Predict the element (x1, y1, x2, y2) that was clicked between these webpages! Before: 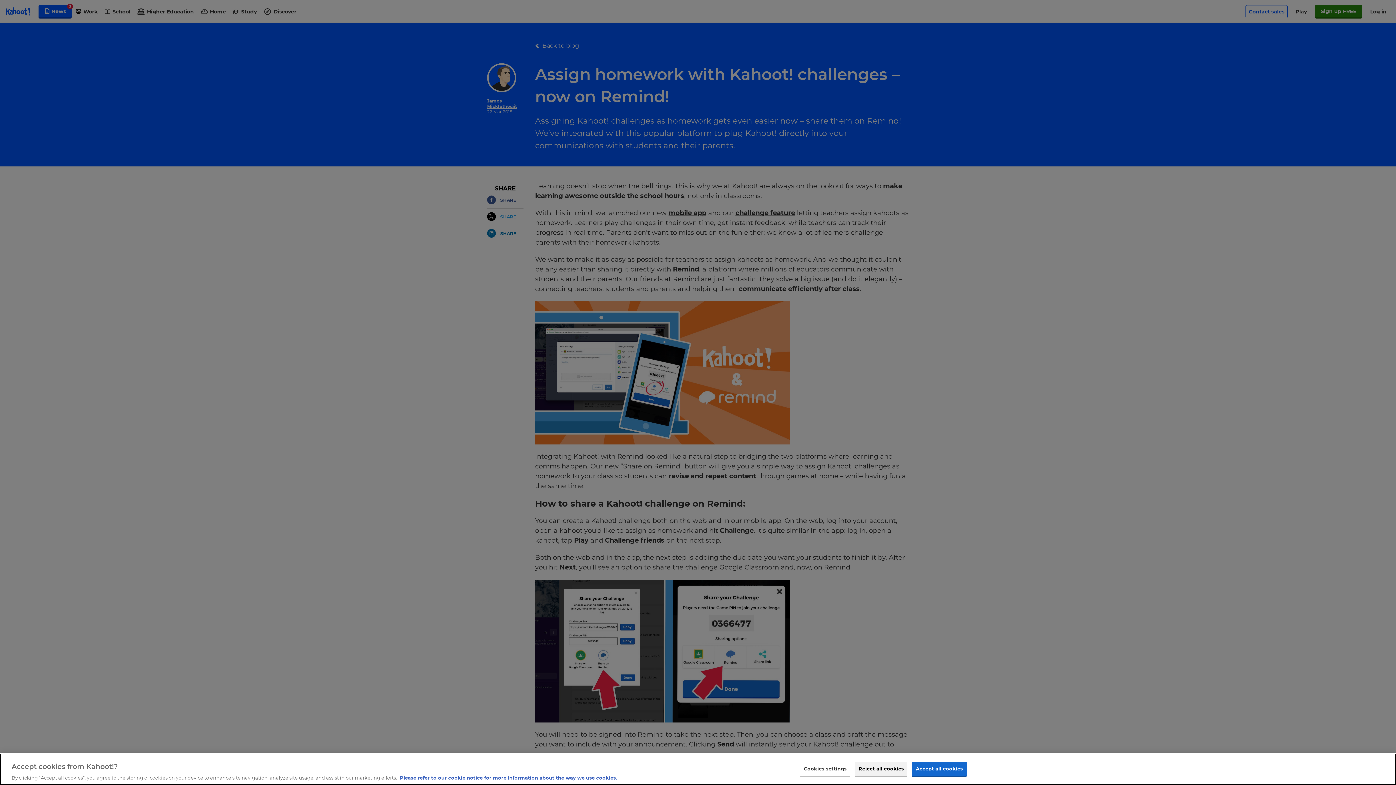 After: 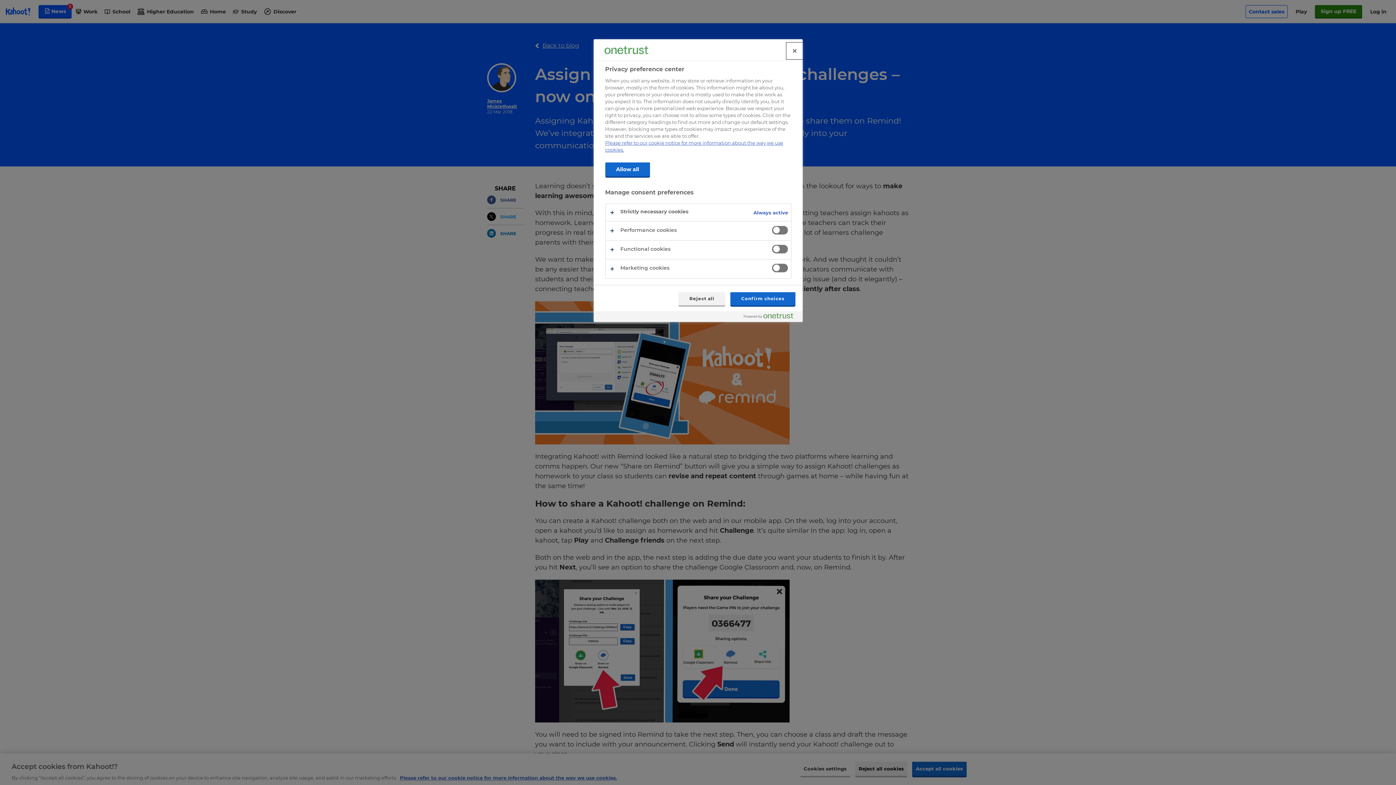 Action: label: Cookies settings bbox: (800, 762, 850, 776)